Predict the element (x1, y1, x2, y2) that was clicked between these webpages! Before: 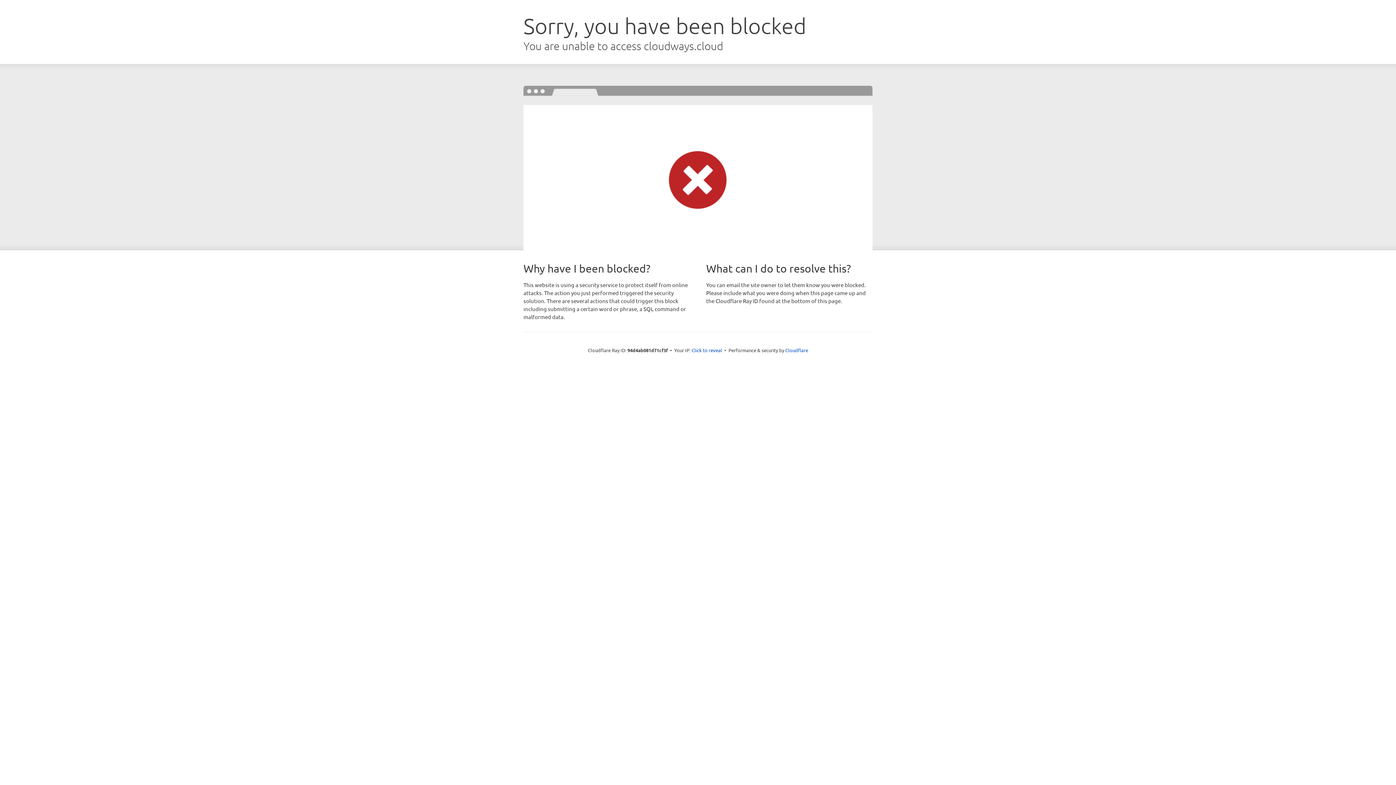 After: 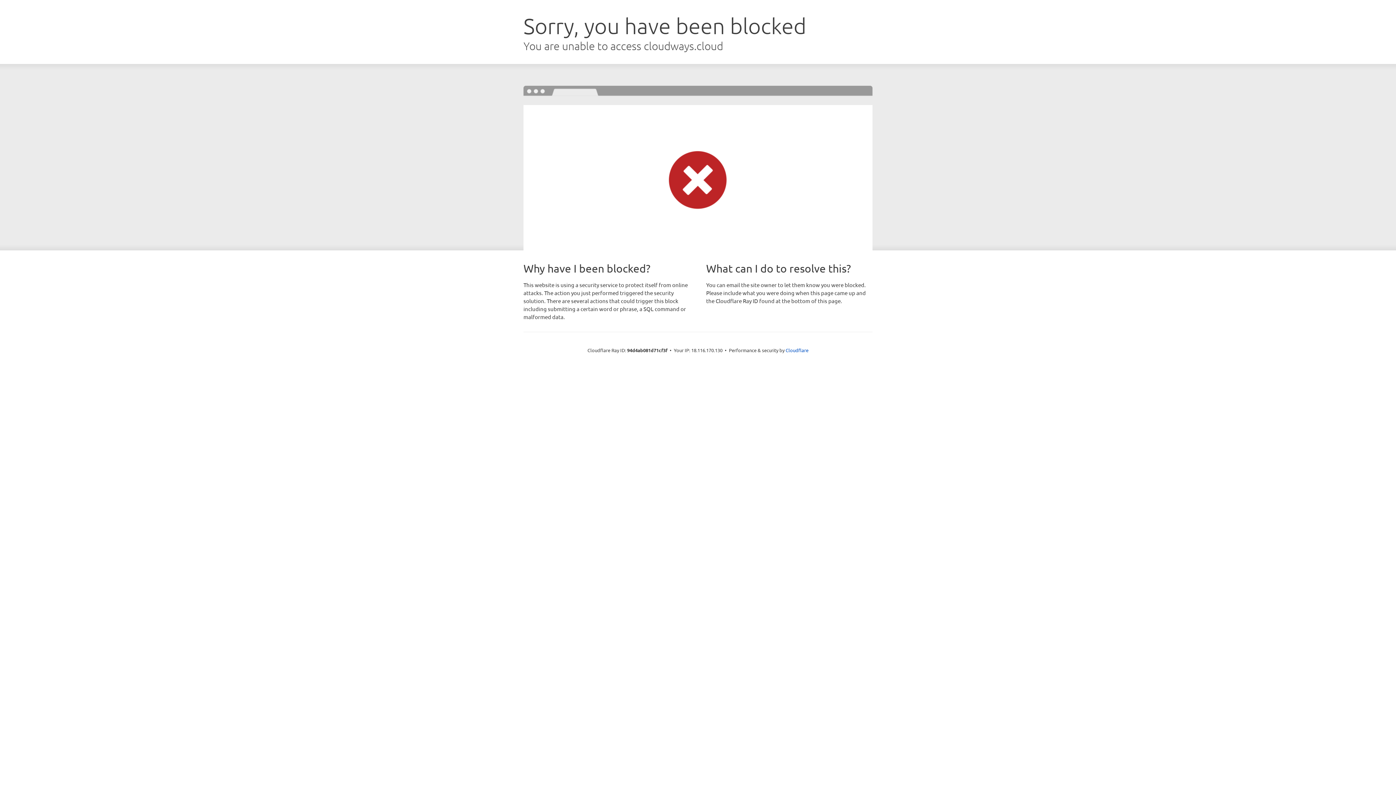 Action: label: Click to reveal bbox: (691, 346, 722, 353)